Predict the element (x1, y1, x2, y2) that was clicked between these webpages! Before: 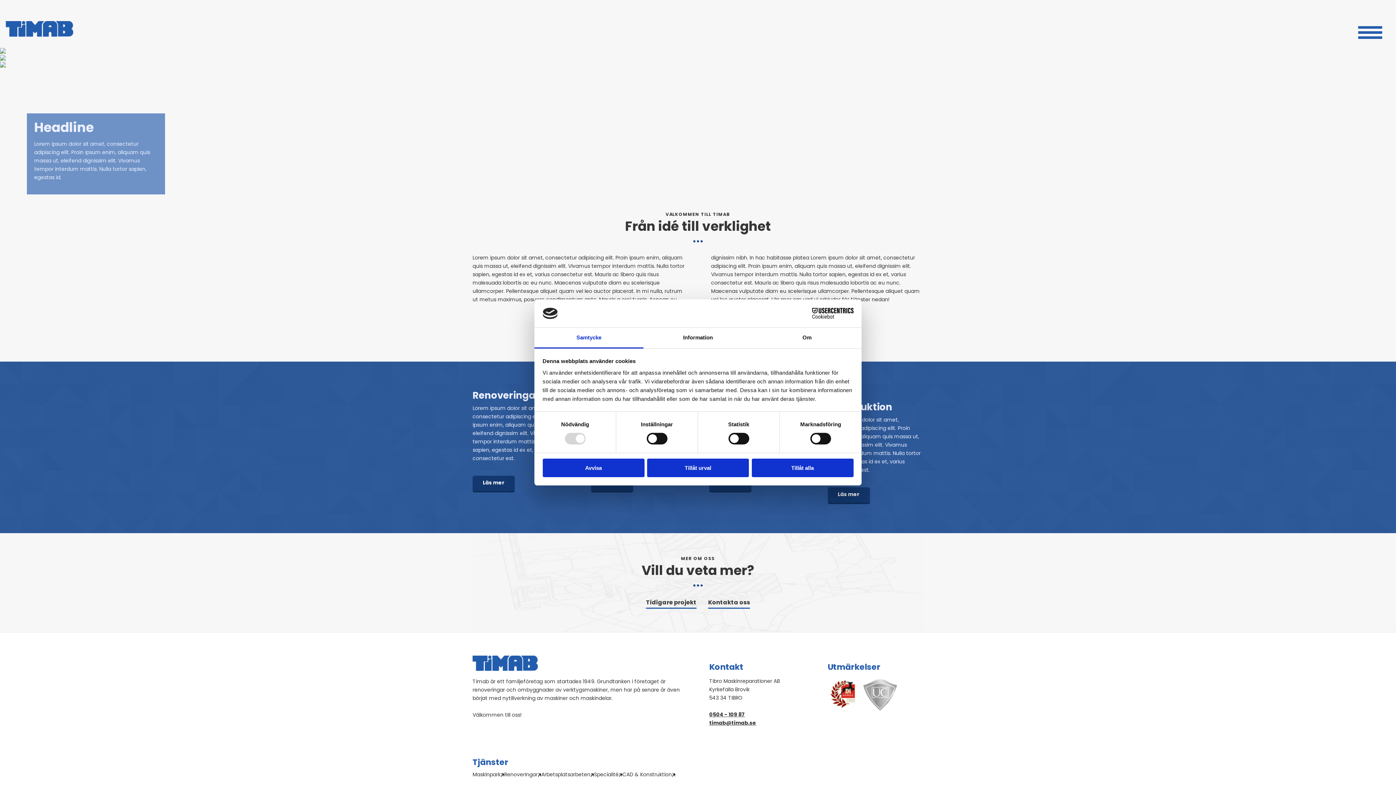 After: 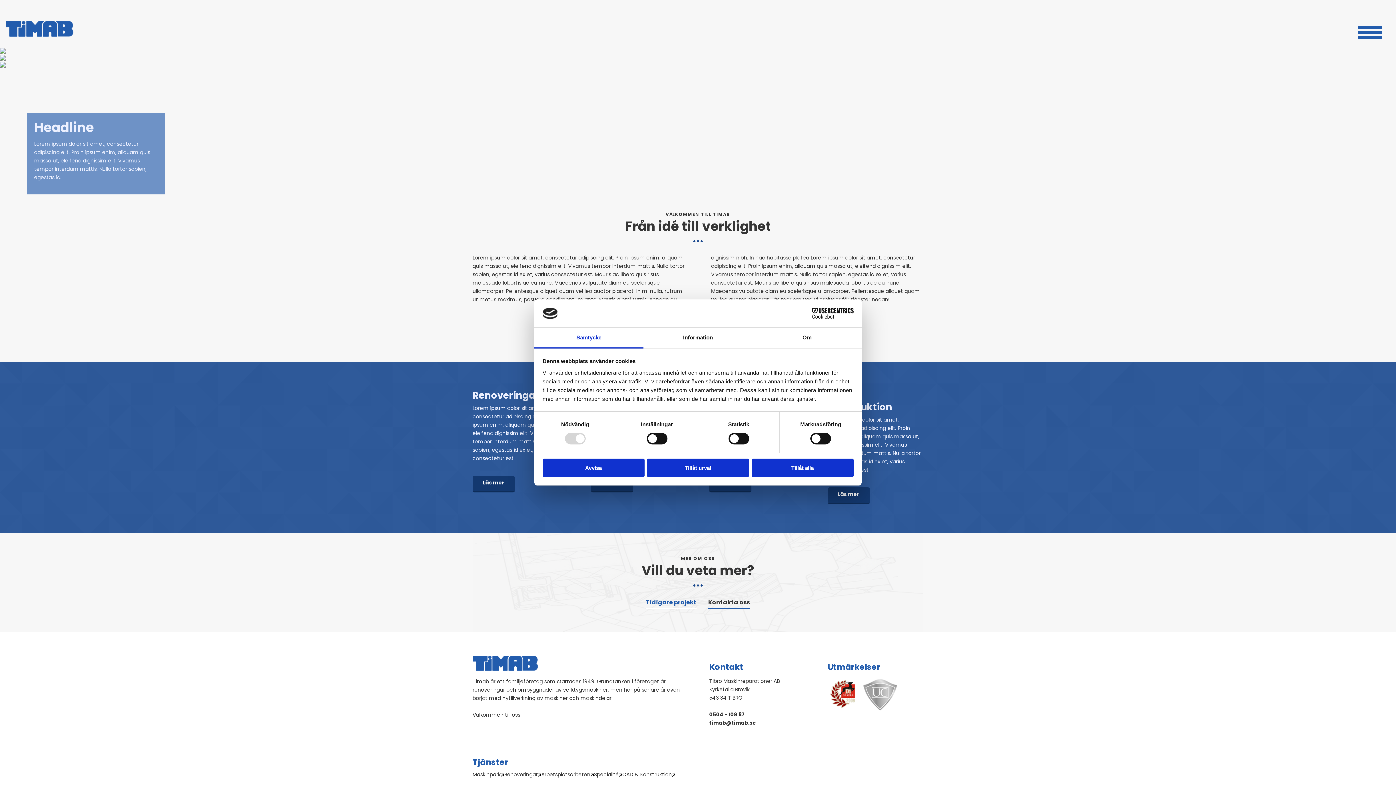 Action: bbox: (646, 598, 696, 609) label: Tidigare projekt